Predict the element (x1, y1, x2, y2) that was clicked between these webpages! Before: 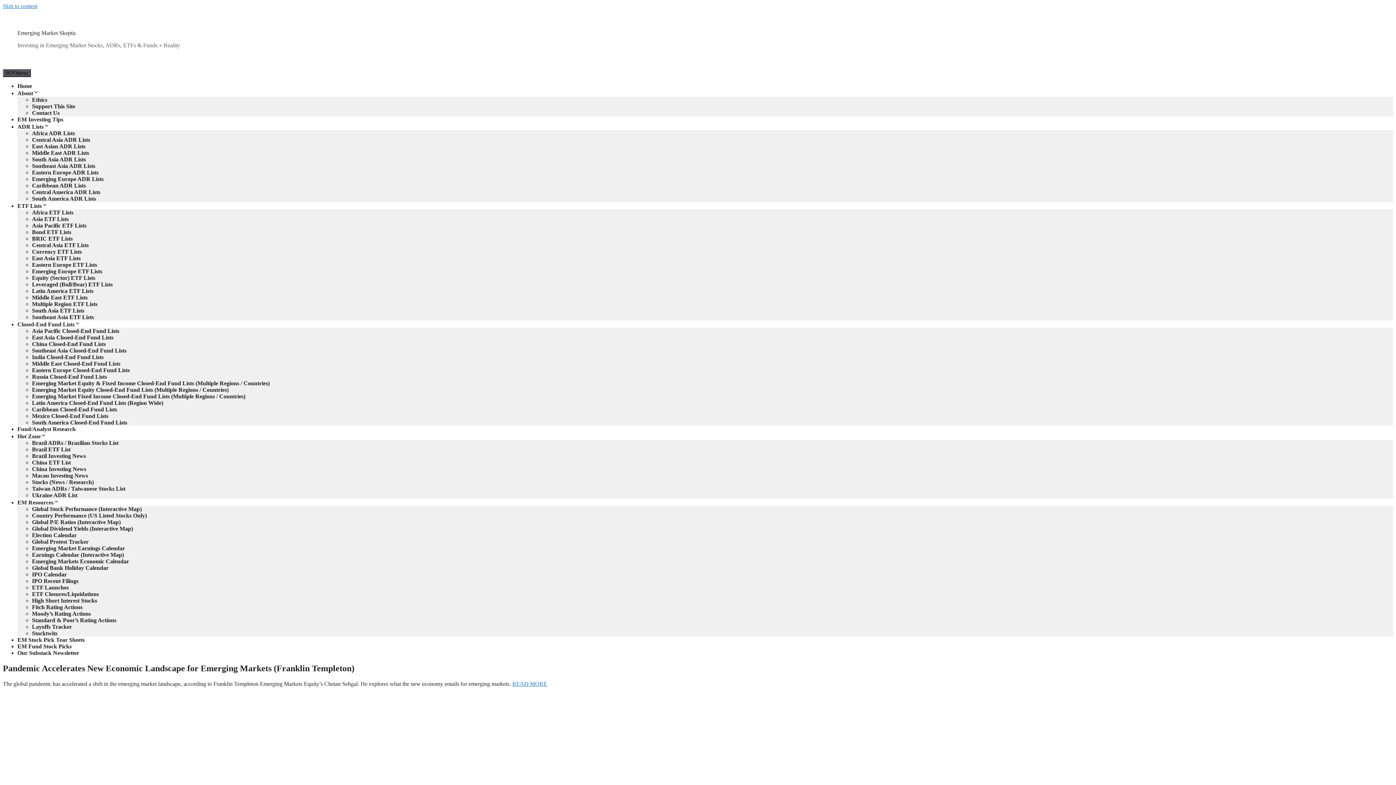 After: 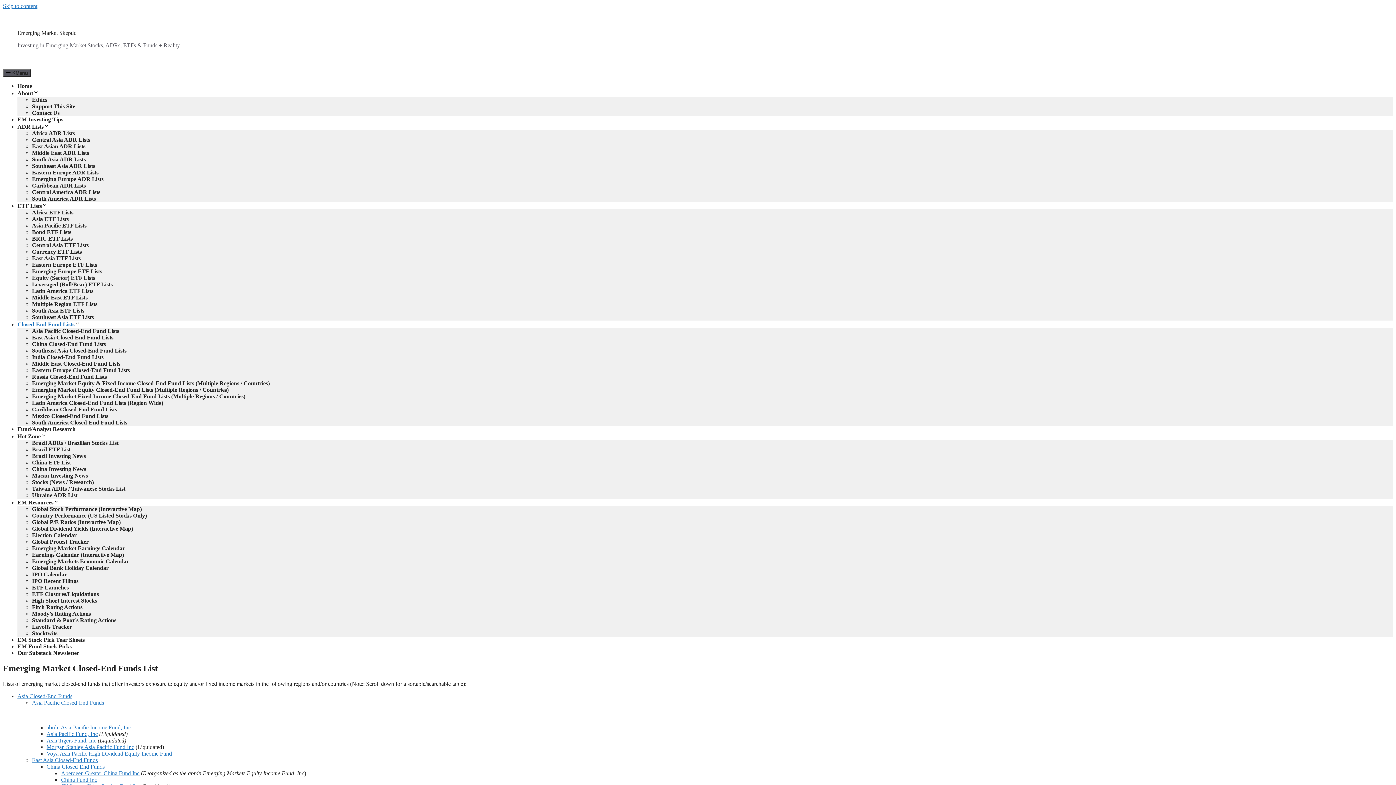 Action: bbox: (17, 321, 80, 327) label: Closed-End Fund Lists